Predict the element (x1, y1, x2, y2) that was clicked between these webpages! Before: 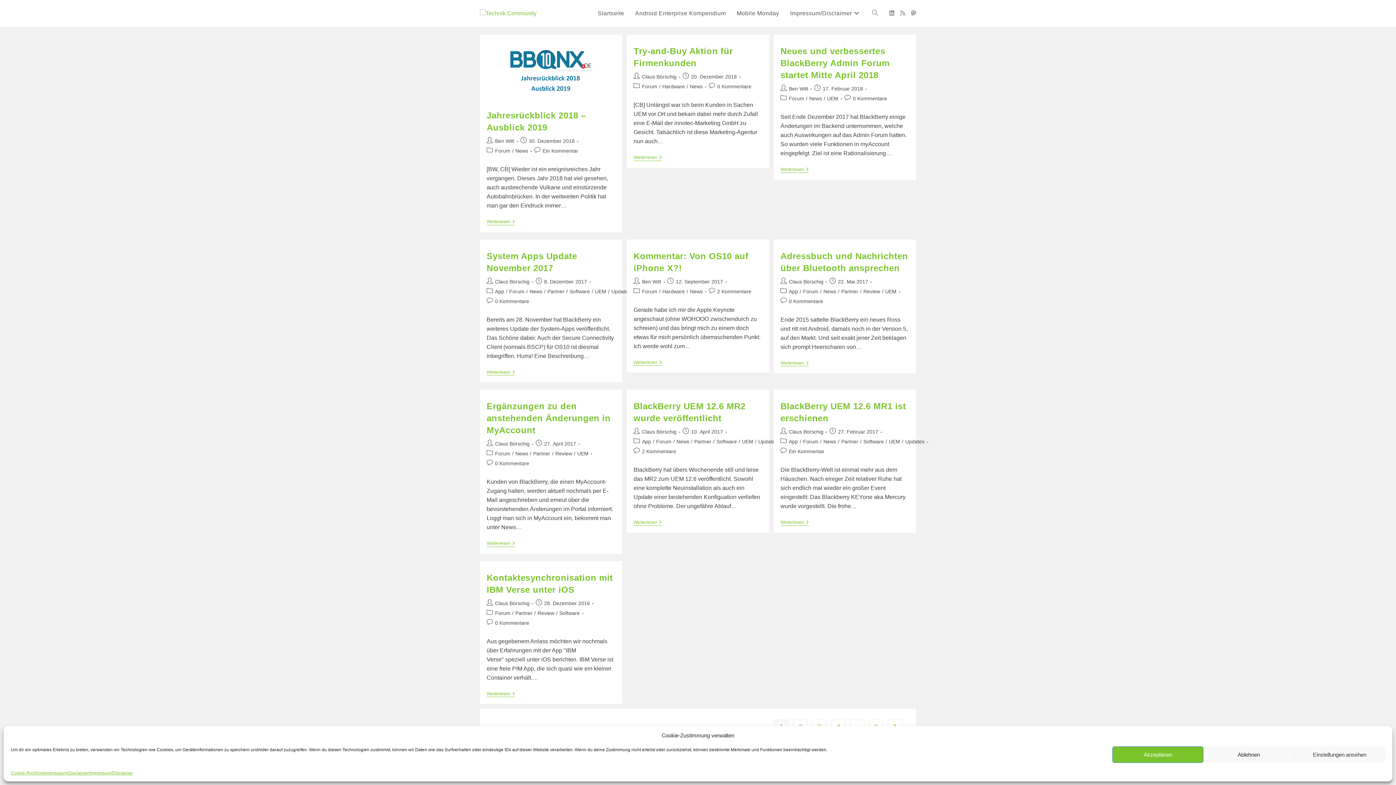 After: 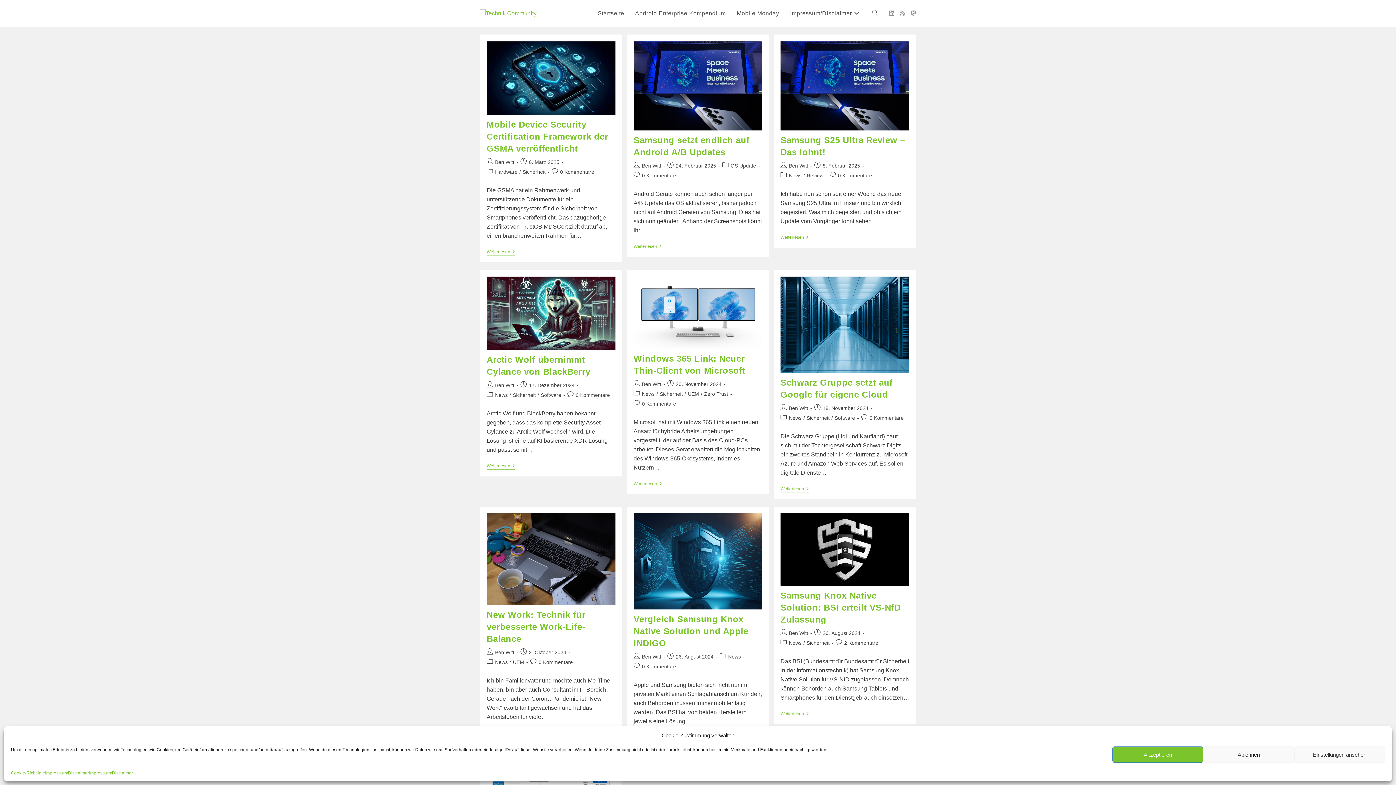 Action: label: Startseite bbox: (592, 0, 629, 26)